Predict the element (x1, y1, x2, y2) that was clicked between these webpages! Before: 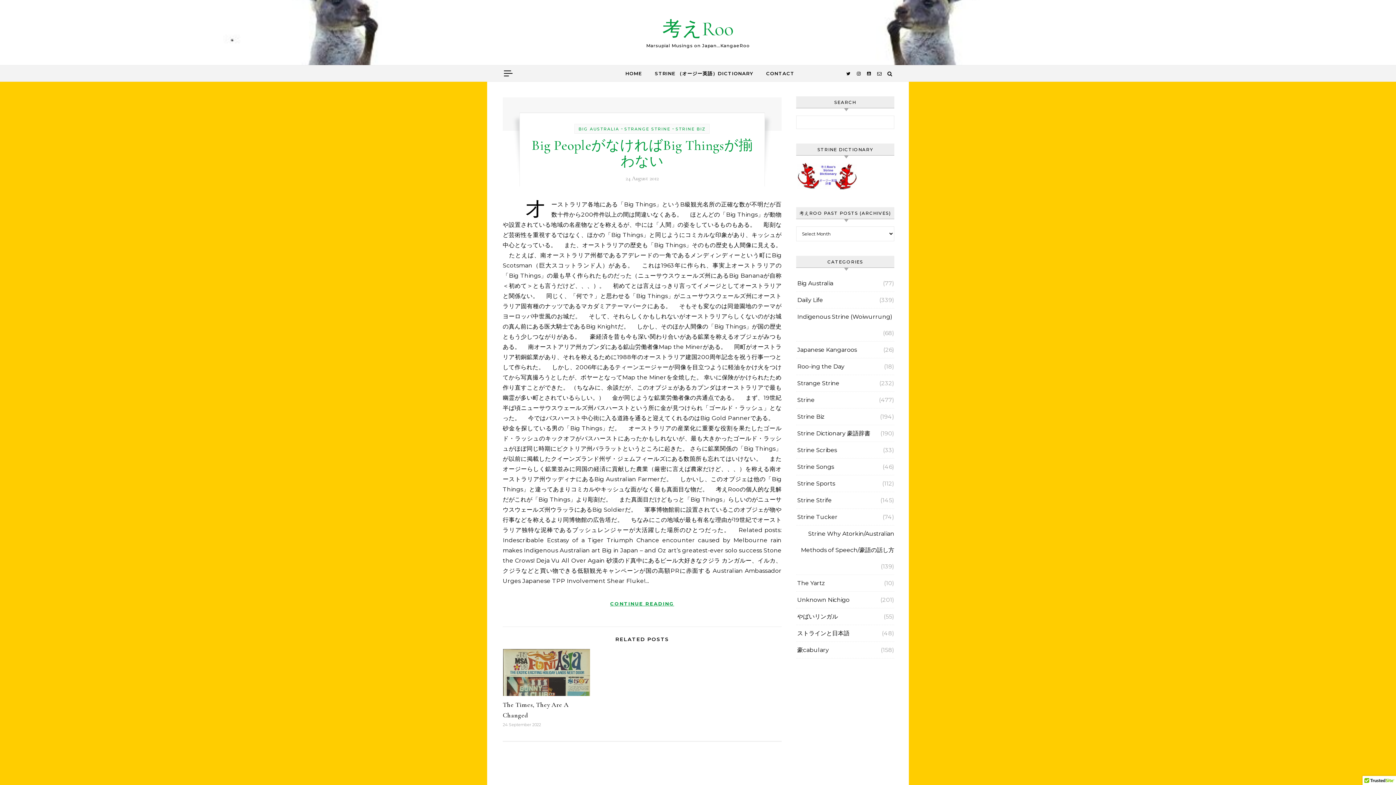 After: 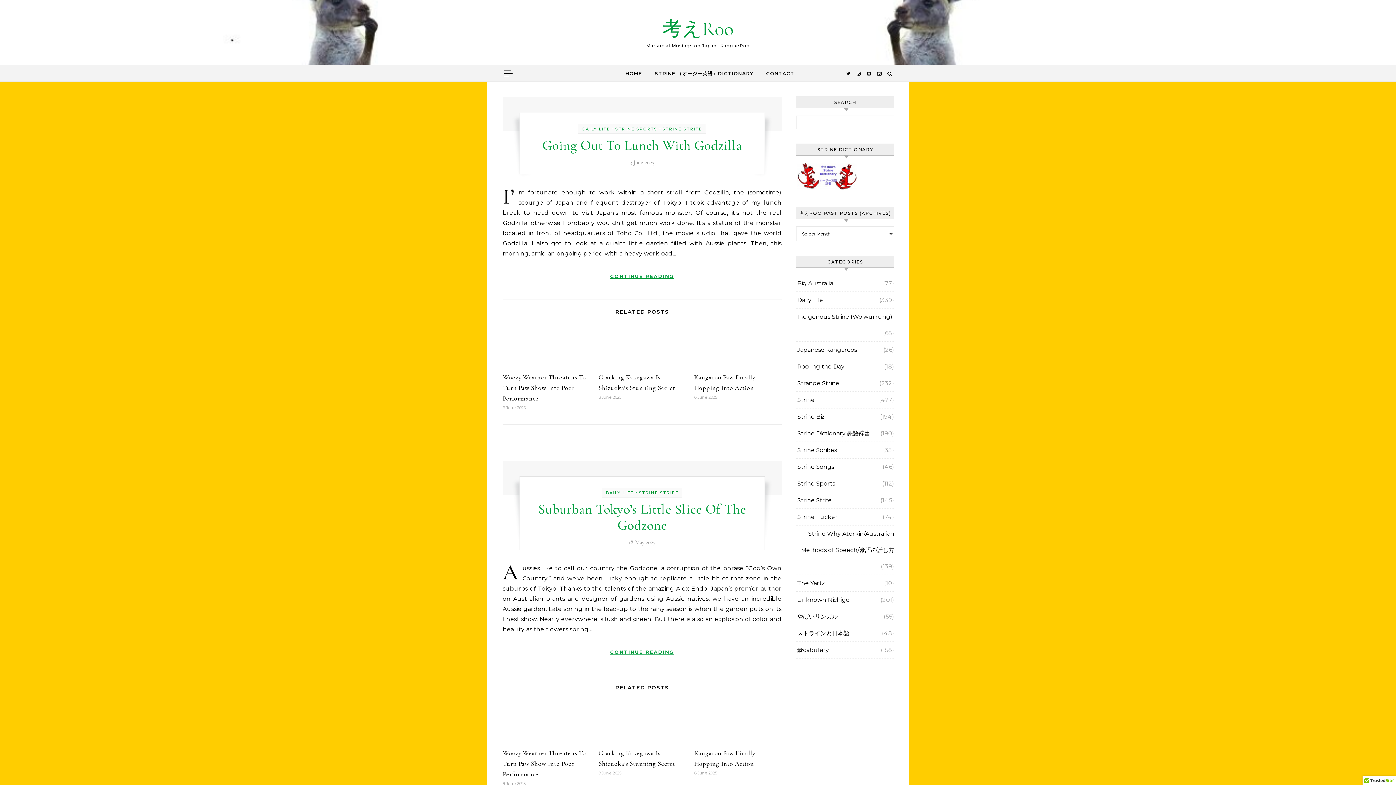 Action: bbox: (797, 492, 832, 508) label: Strine Strife